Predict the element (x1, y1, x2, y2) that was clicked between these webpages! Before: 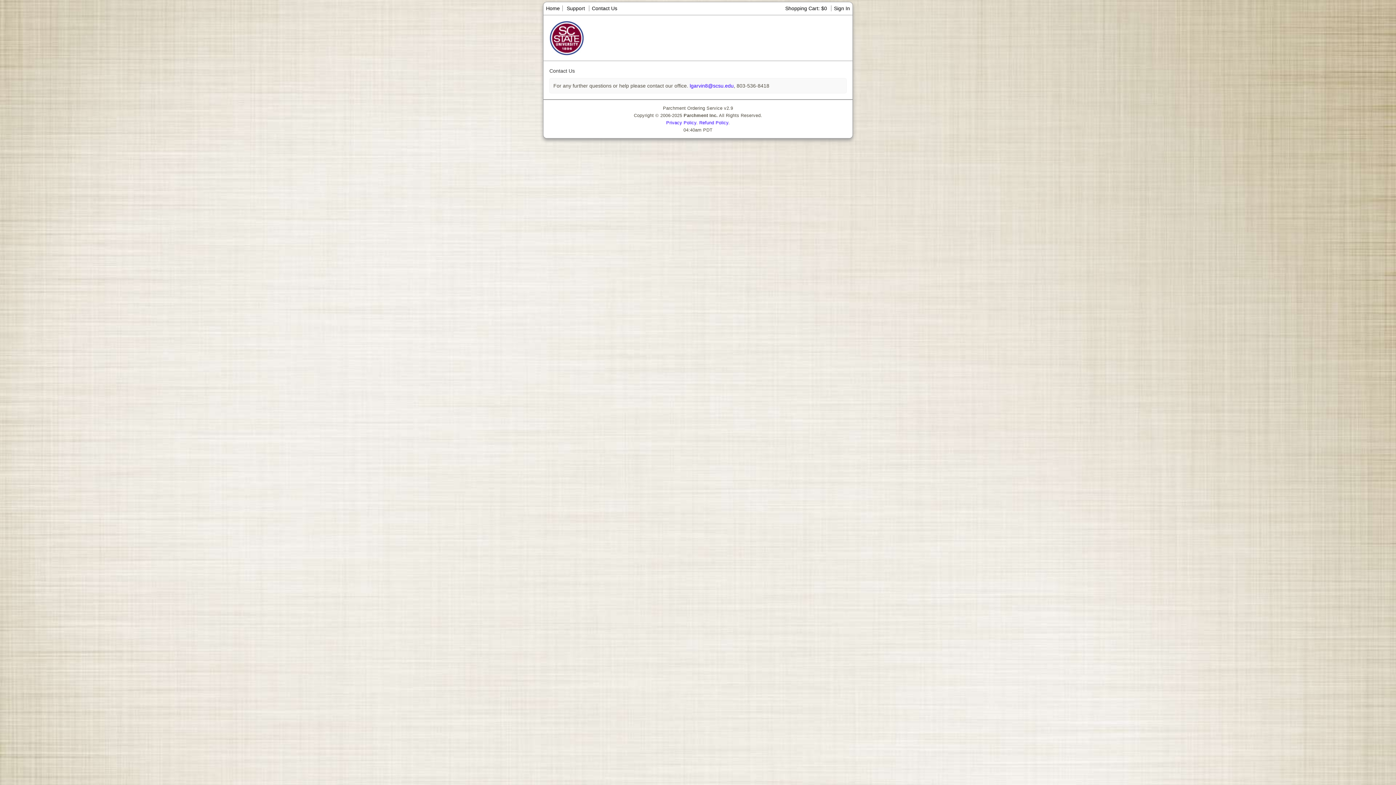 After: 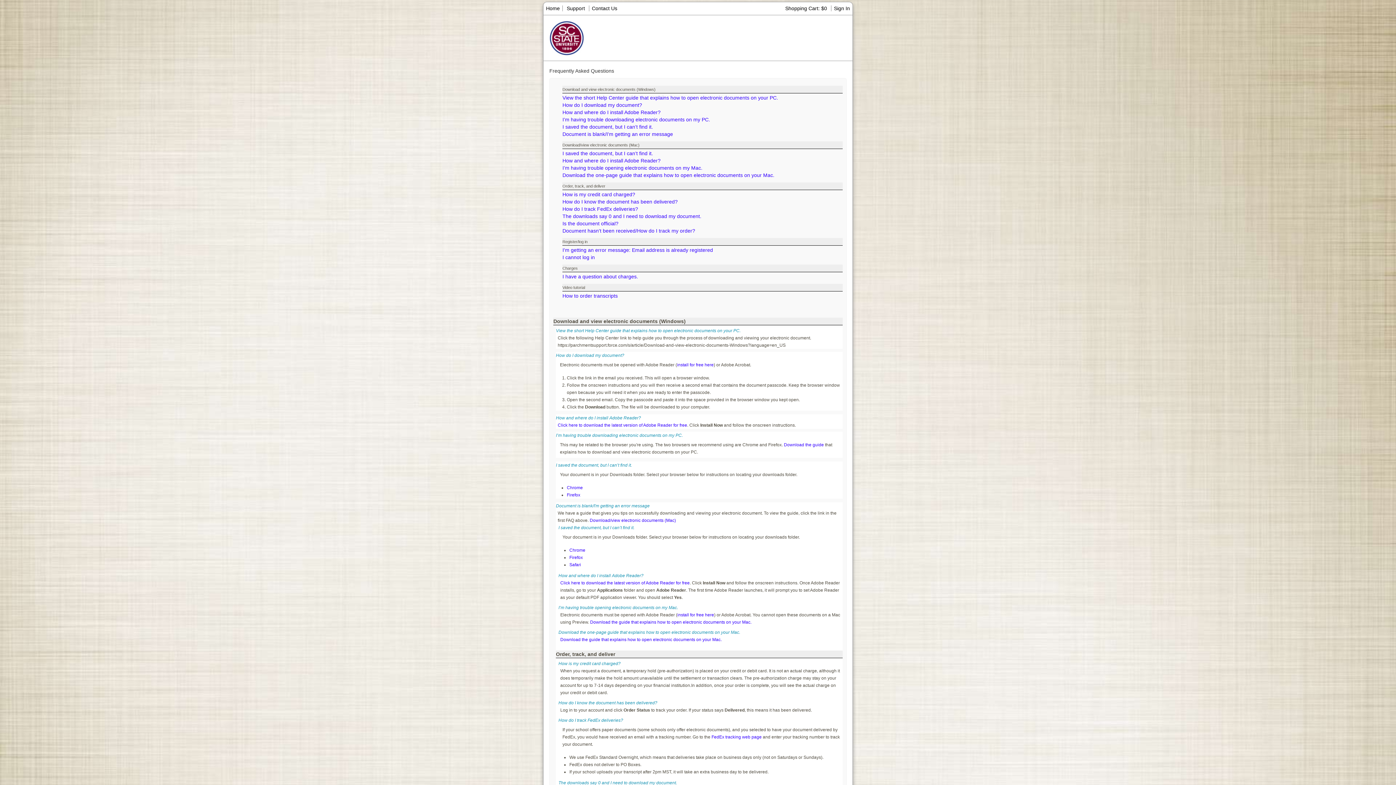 Action: bbox: (564, 5, 587, 11) label: Support